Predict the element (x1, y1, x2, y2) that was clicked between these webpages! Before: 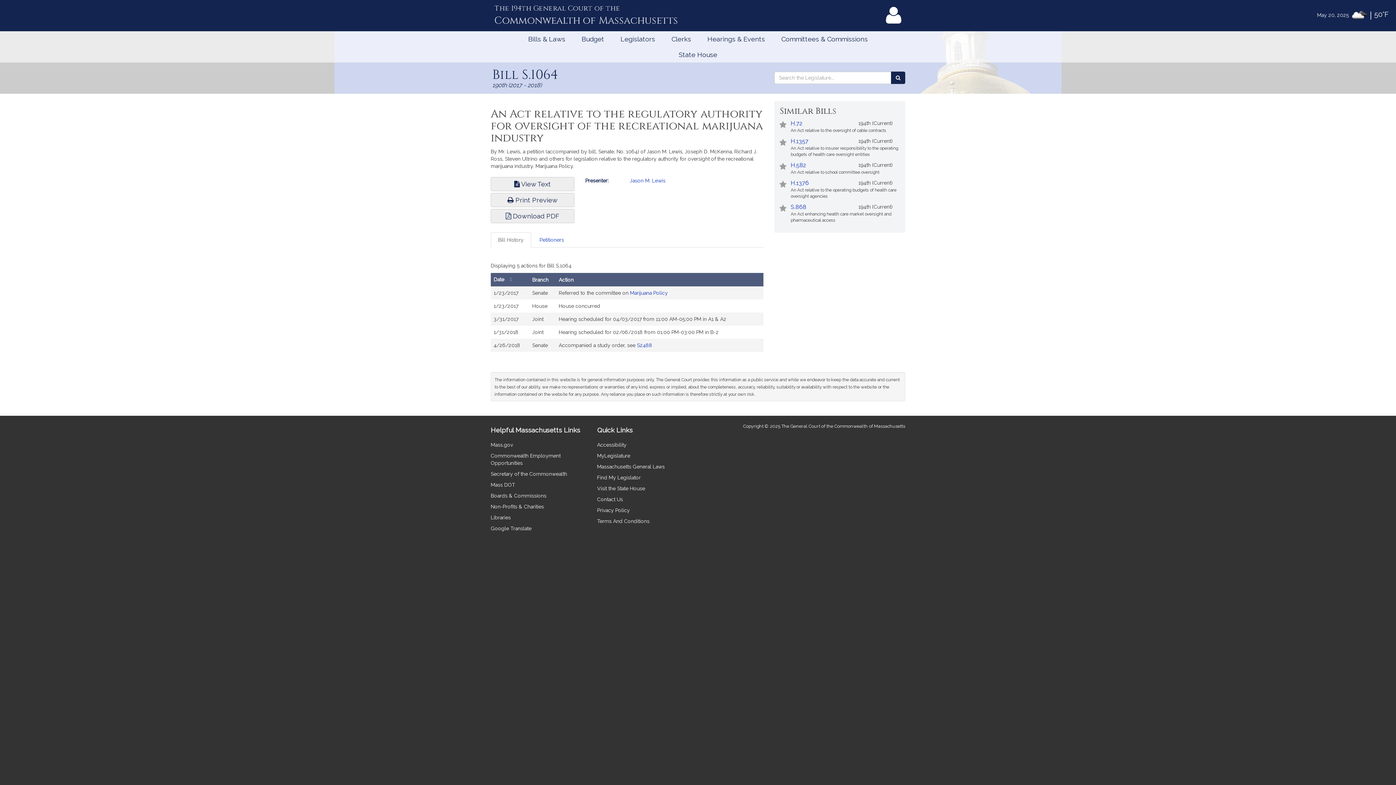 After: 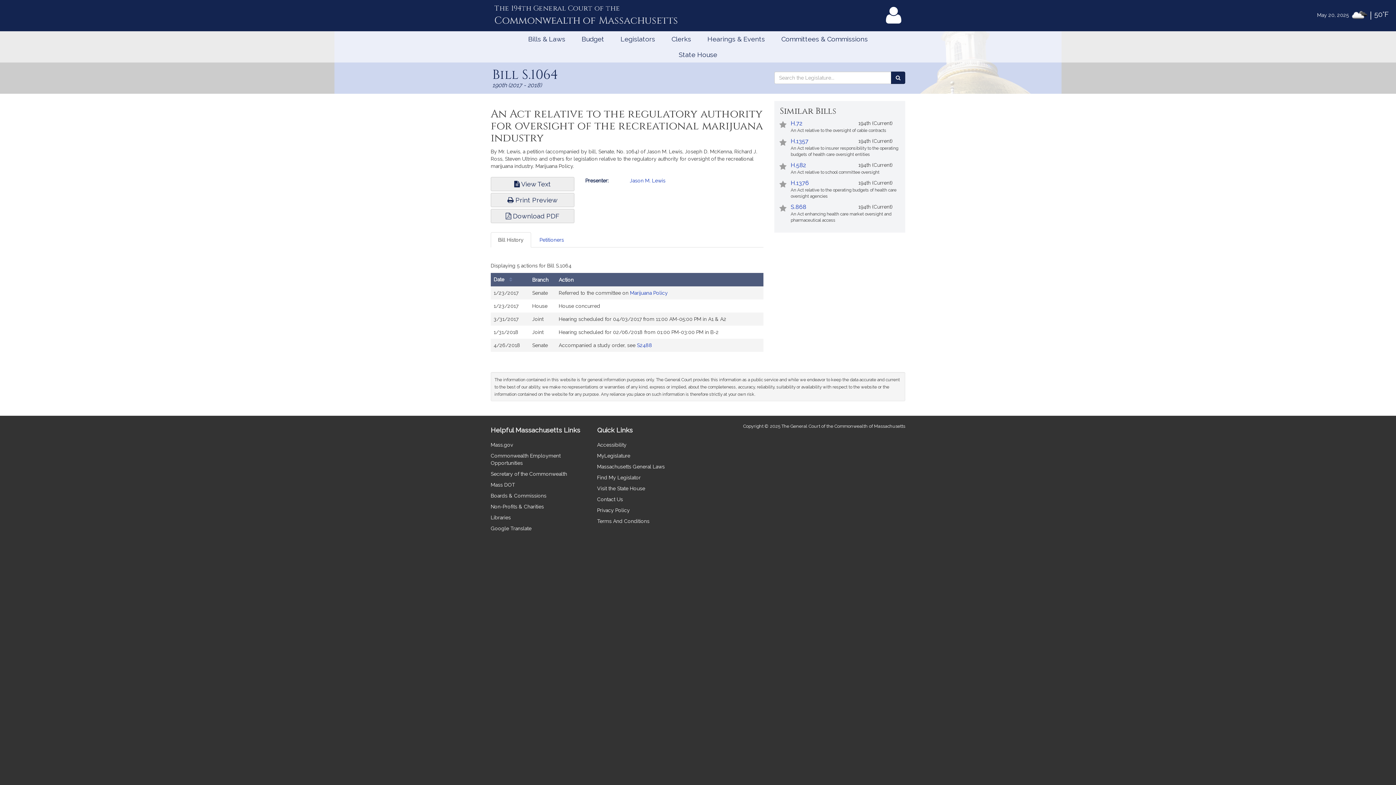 Action: bbox: (490, 232, 531, 247) label: Bill History